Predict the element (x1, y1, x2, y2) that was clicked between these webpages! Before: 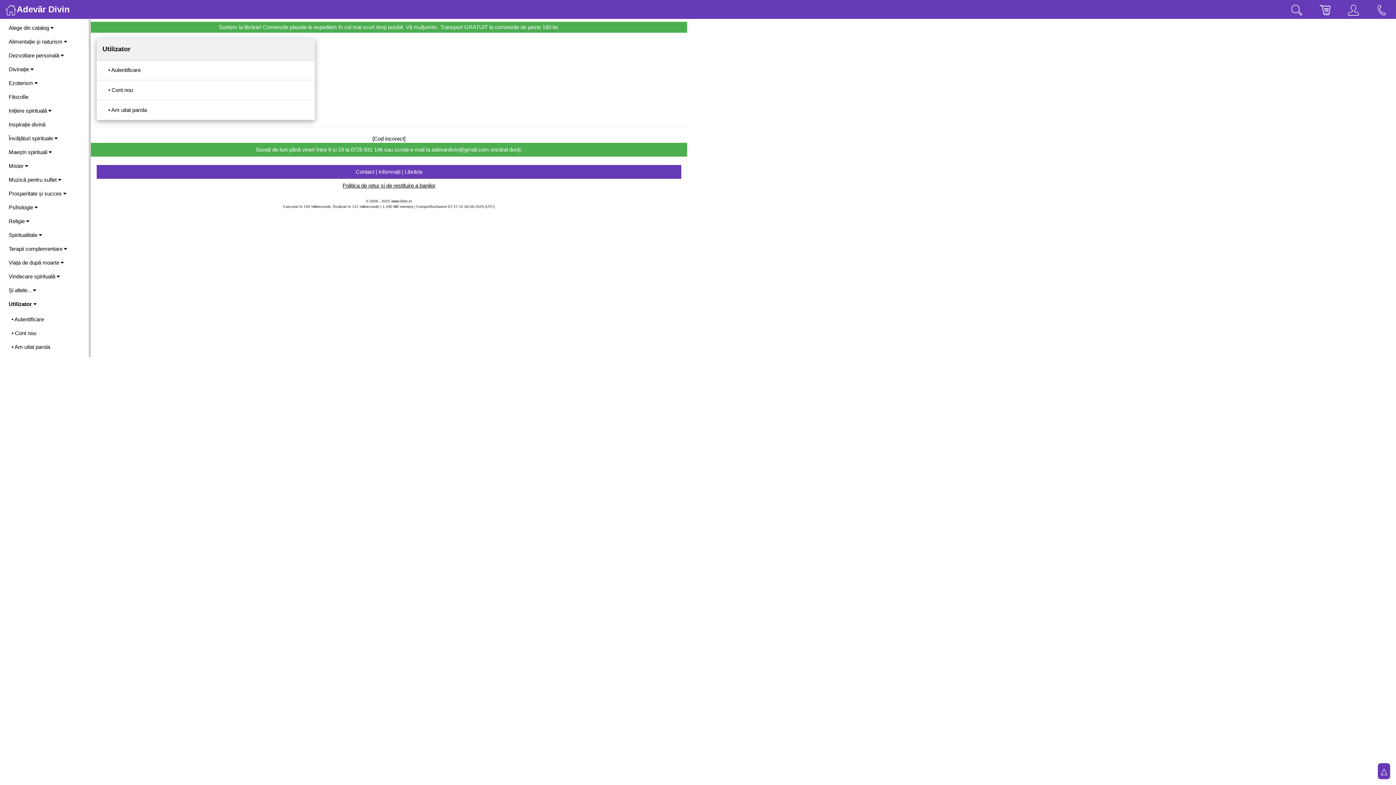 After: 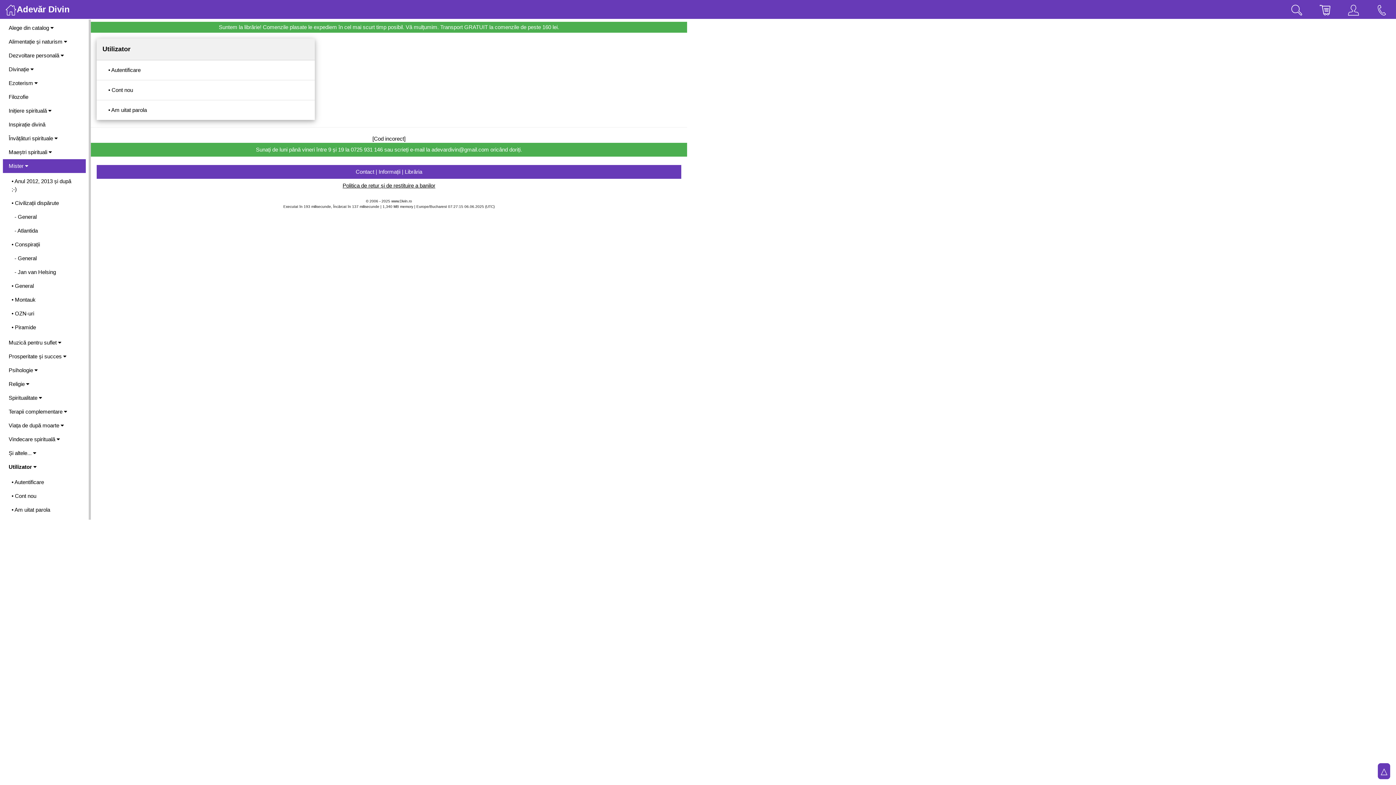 Action: bbox: (2, 159, 85, 173) label: Mister 